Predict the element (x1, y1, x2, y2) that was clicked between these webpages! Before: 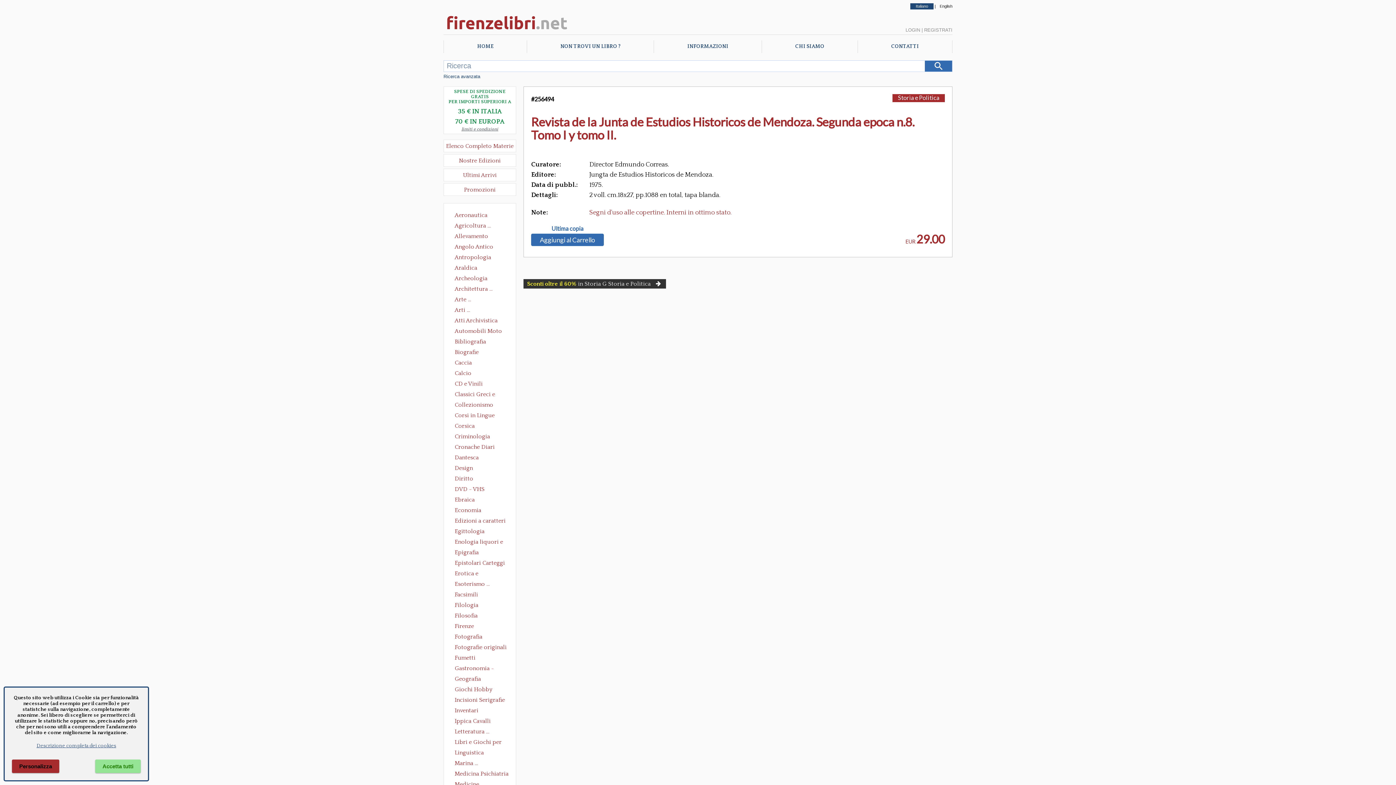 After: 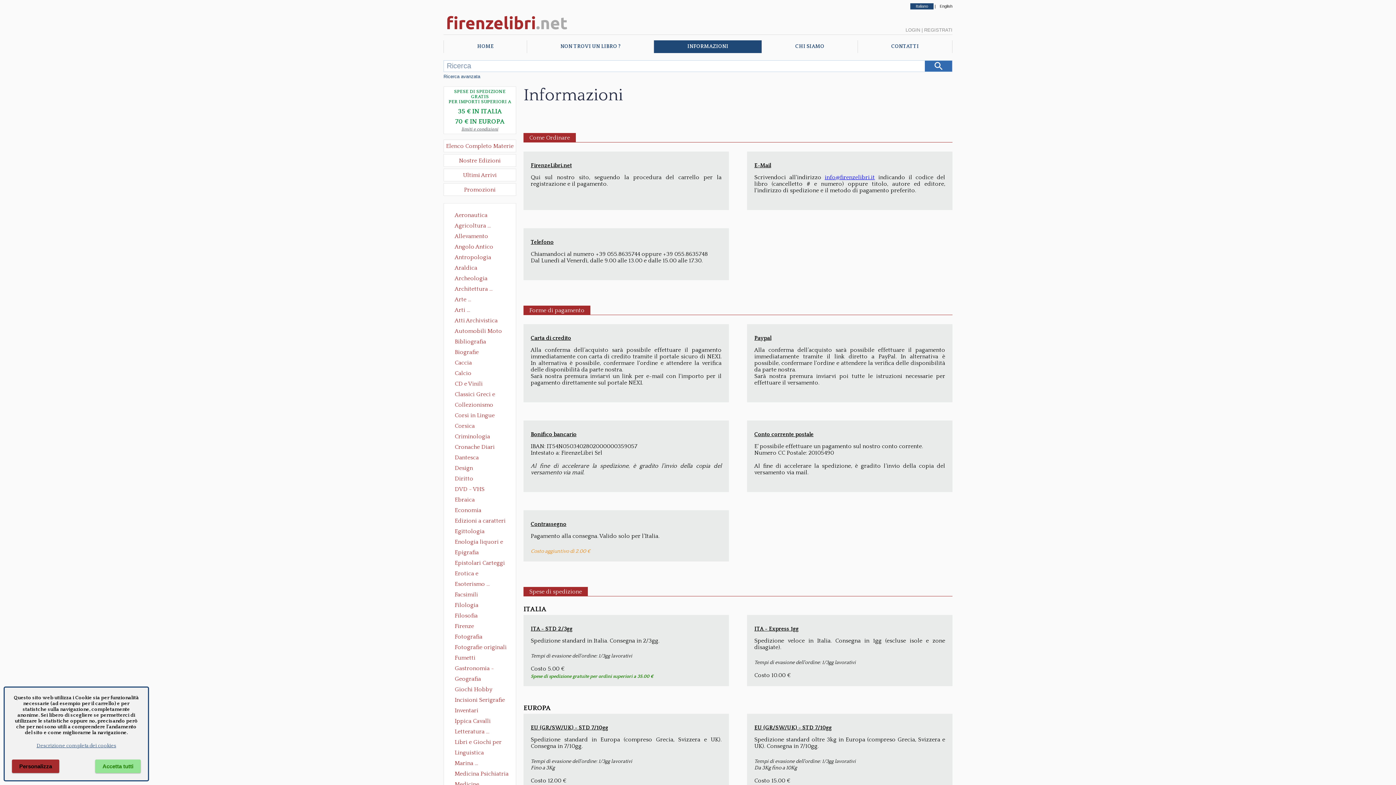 Action: label: INFORMAZIONI bbox: (653, 40, 761, 53)